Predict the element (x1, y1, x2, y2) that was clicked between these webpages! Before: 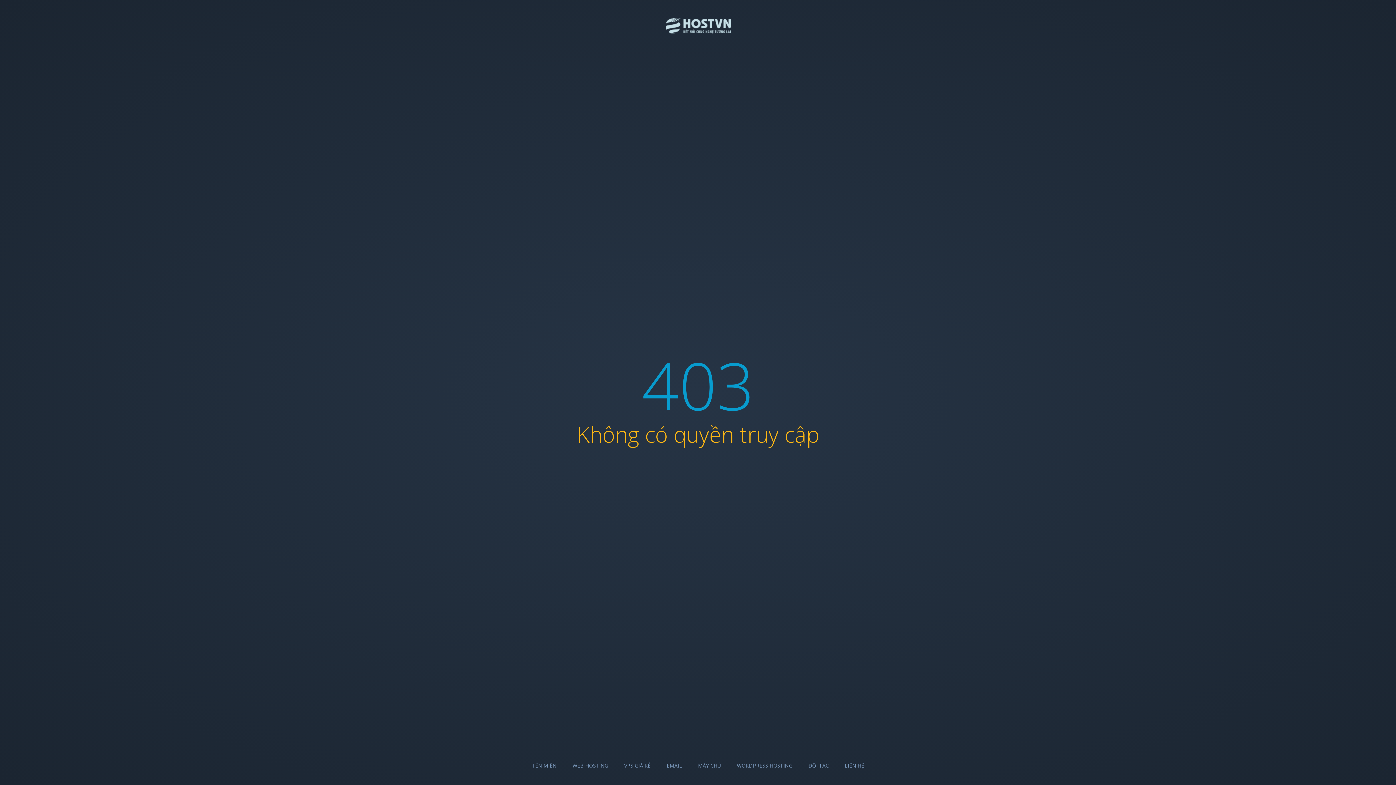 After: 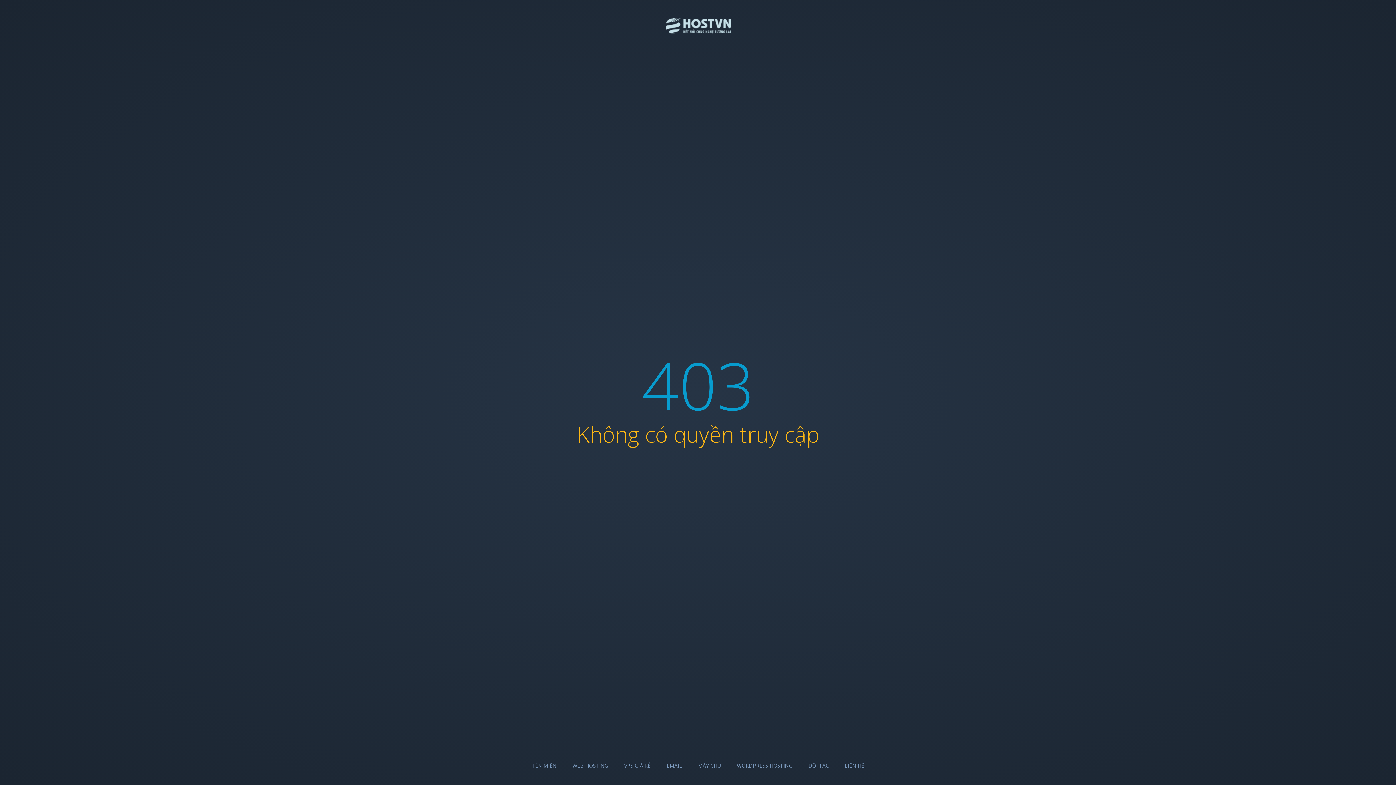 Action: bbox: (845, 762, 864, 769) label: LIÊN HỆ